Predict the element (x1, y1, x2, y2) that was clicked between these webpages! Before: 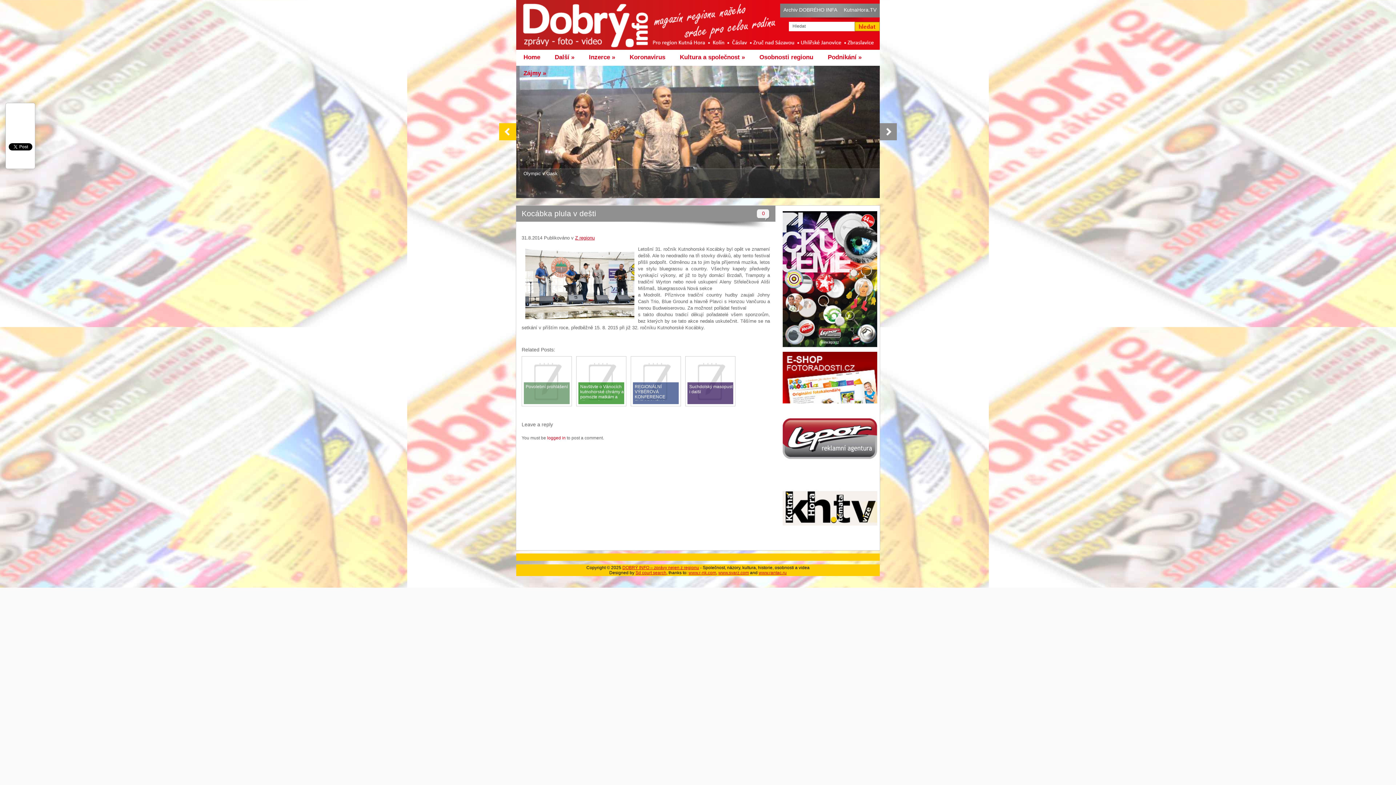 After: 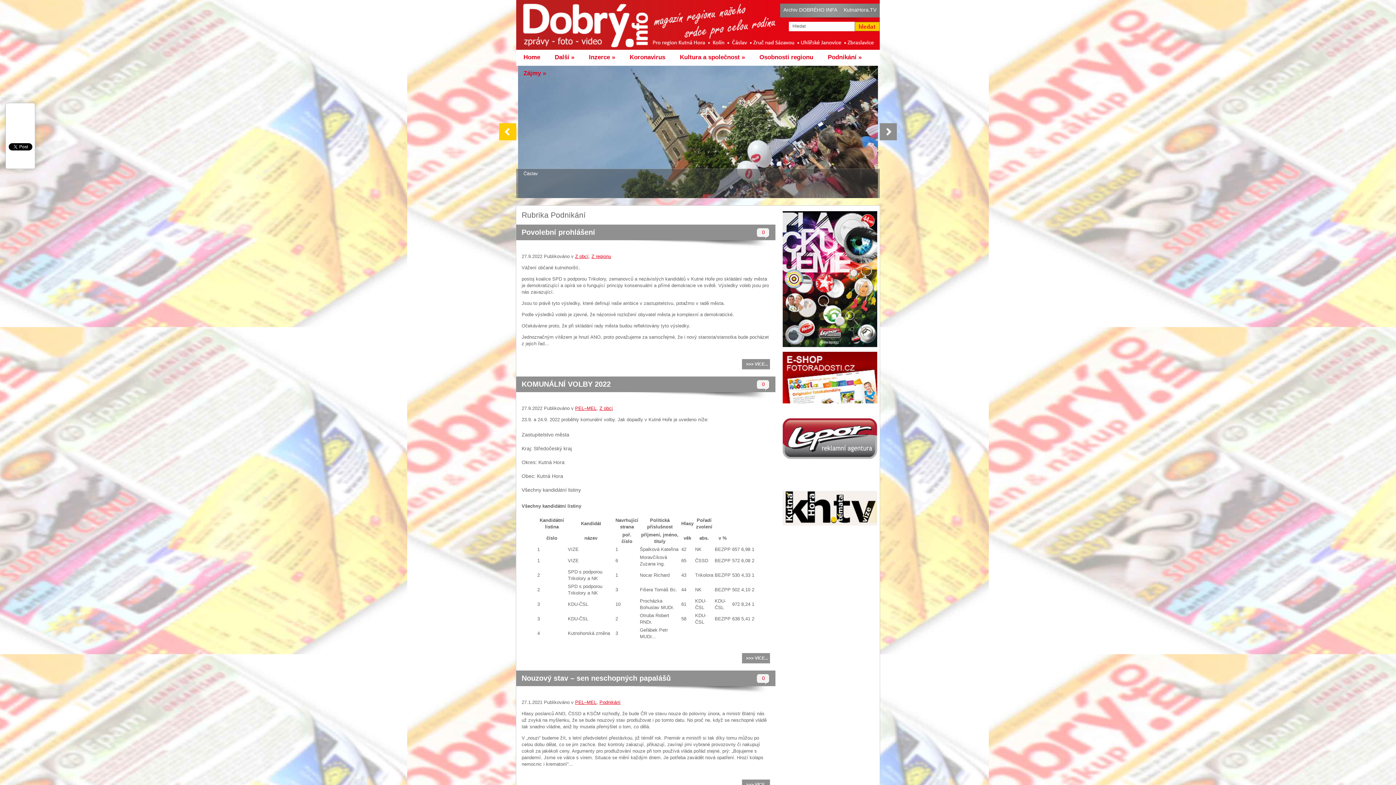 Action: bbox: (820, 49, 869, 65) label: Podnikání »